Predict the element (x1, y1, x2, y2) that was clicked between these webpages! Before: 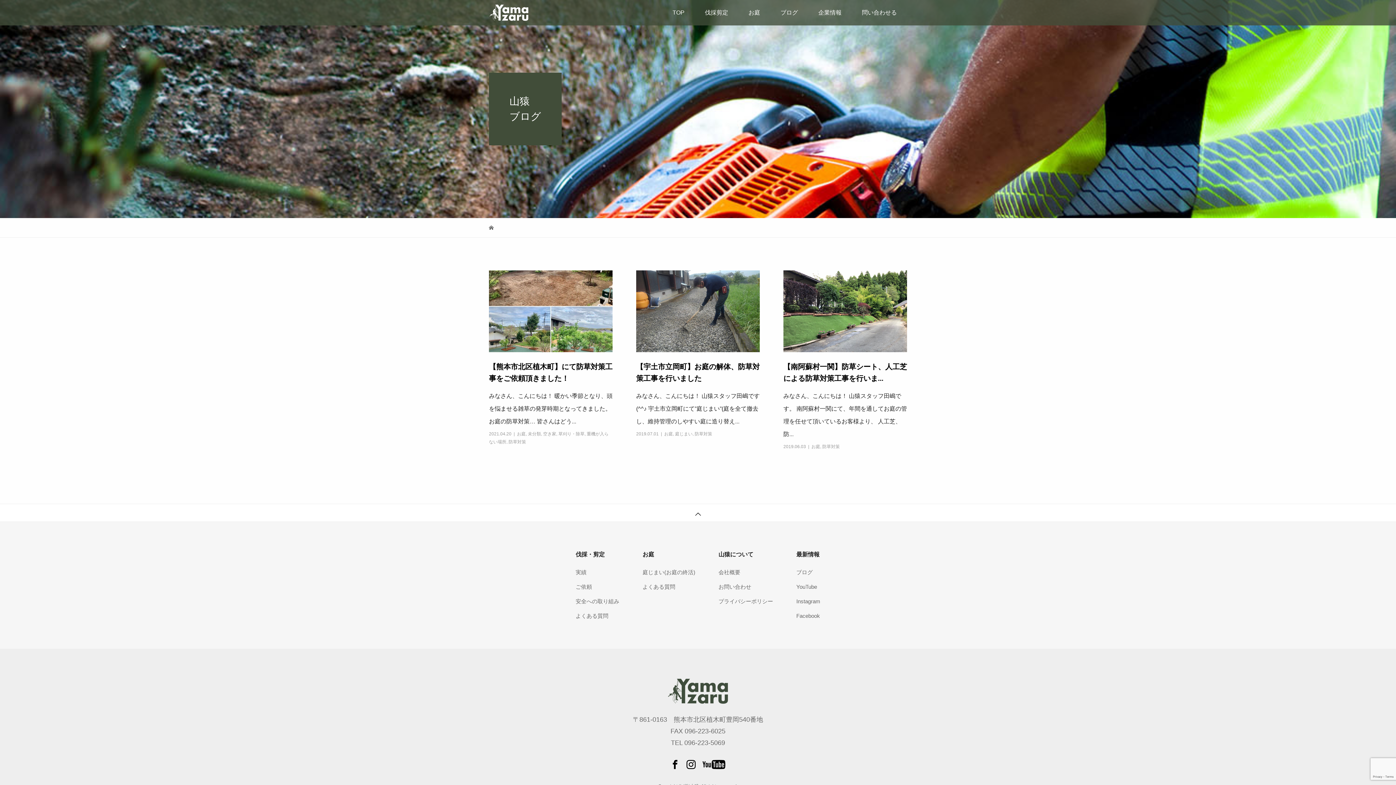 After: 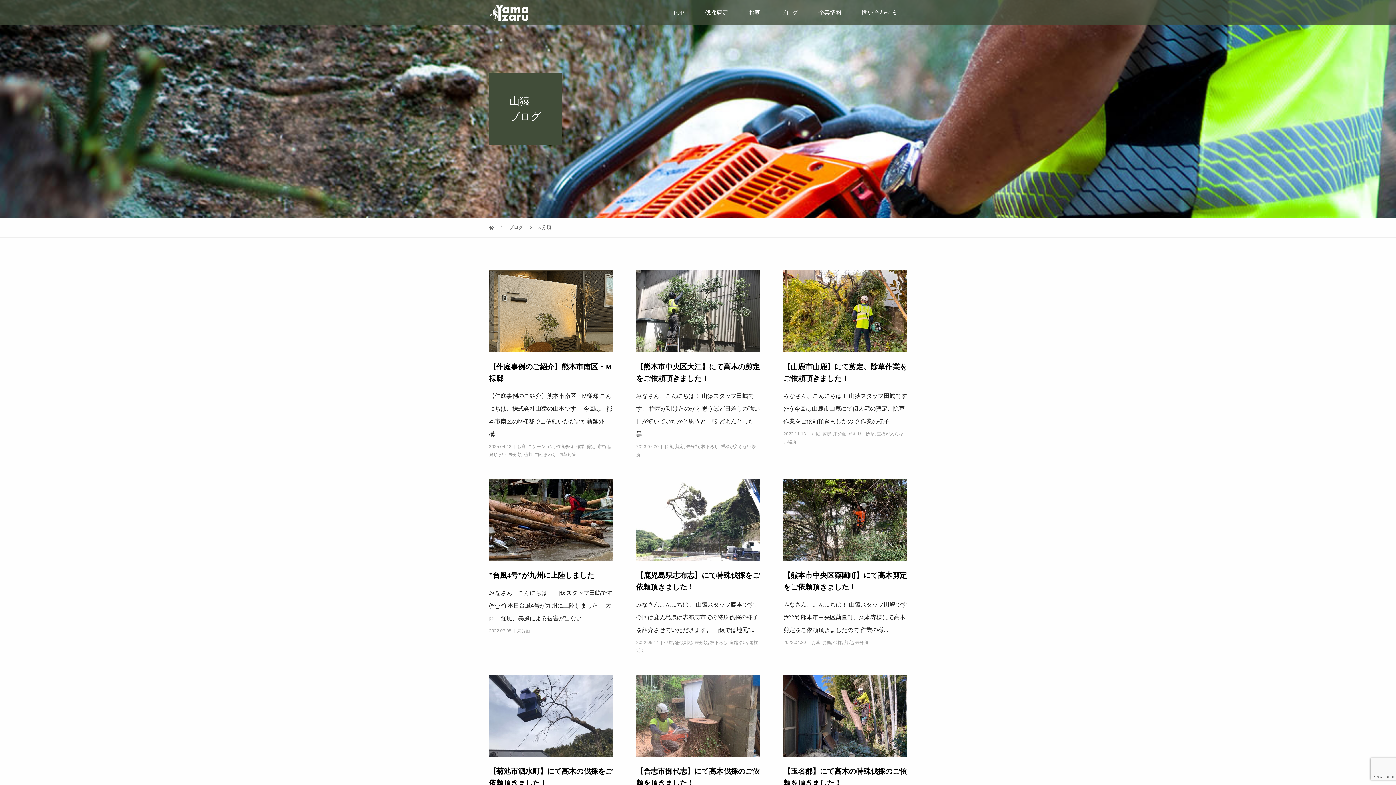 Action: label: 未分類 bbox: (528, 431, 541, 436)